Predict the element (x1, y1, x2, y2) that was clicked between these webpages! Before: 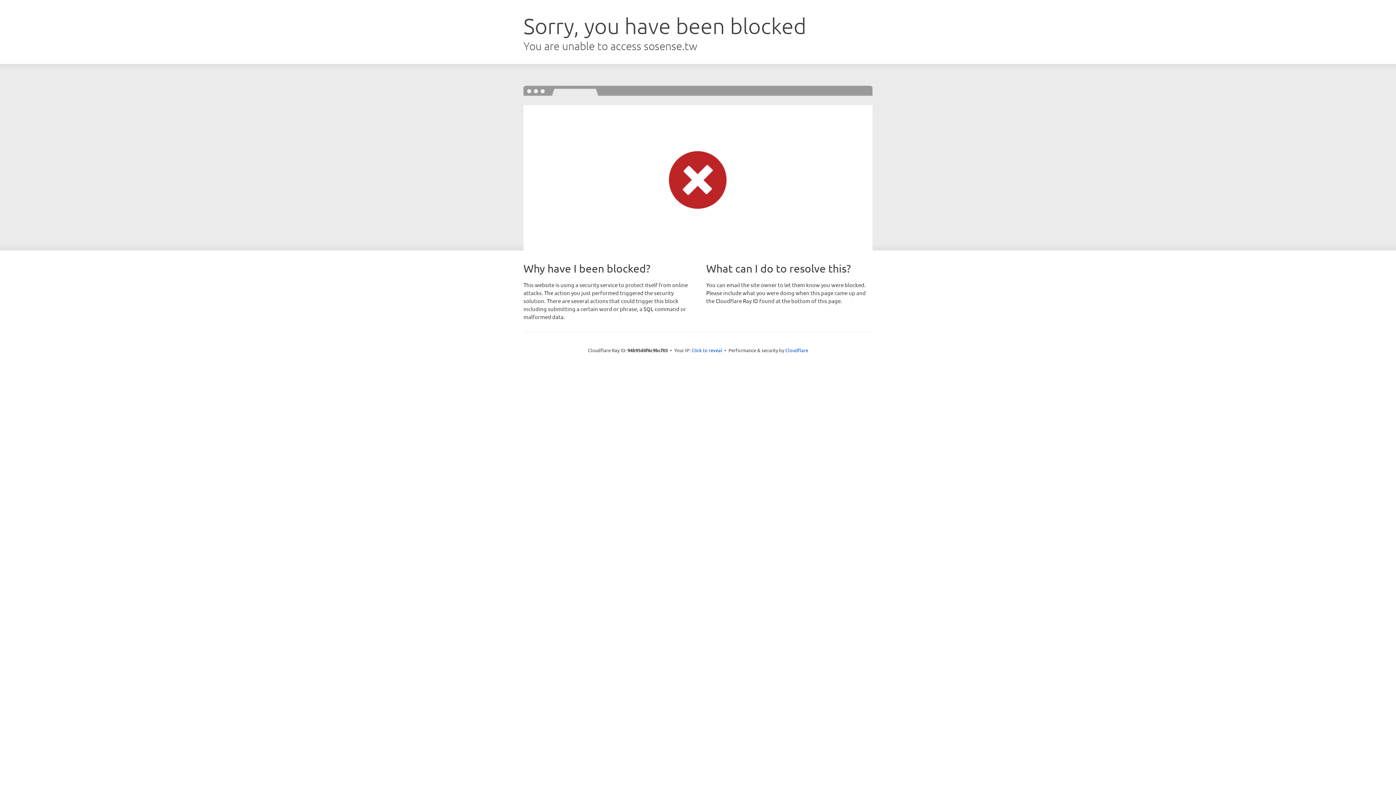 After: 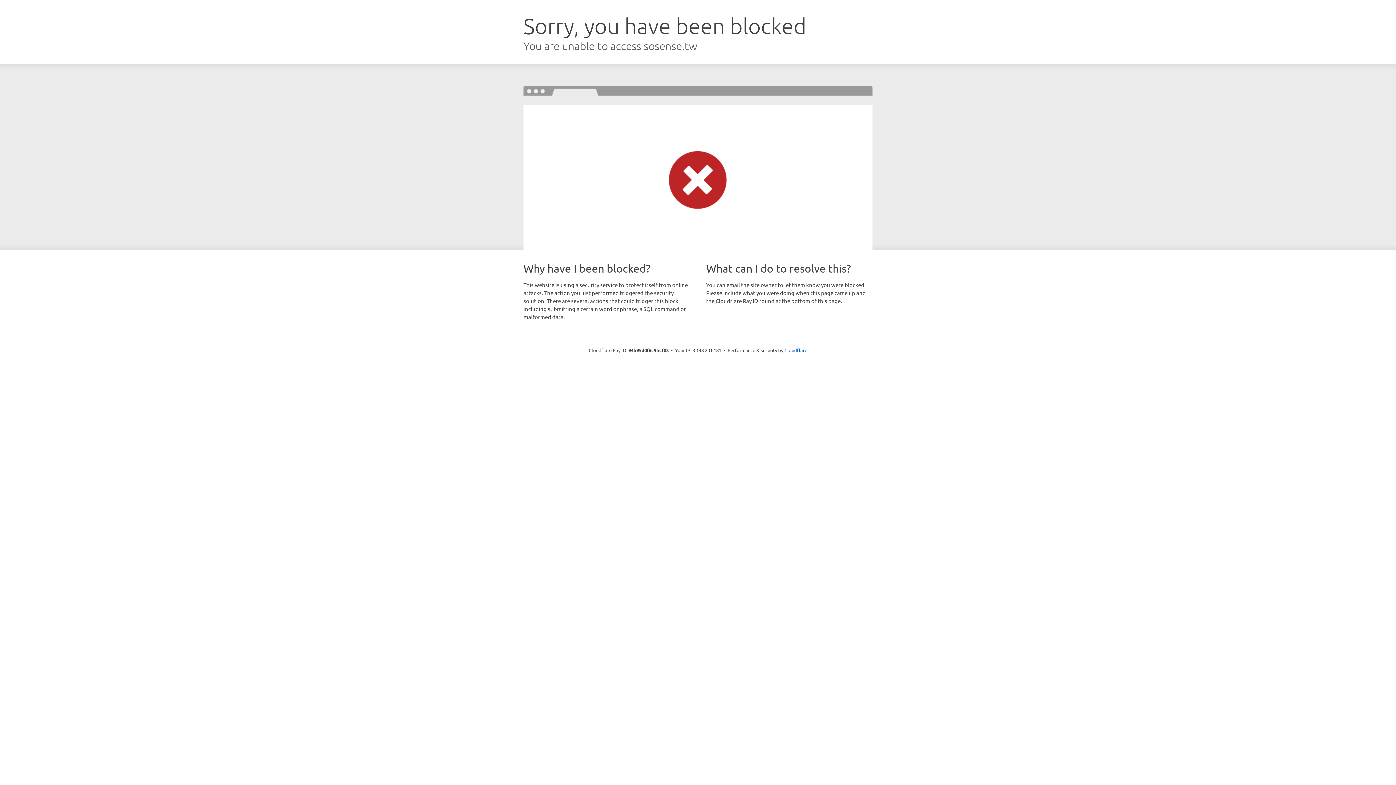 Action: bbox: (691, 346, 722, 353) label: Click to reveal